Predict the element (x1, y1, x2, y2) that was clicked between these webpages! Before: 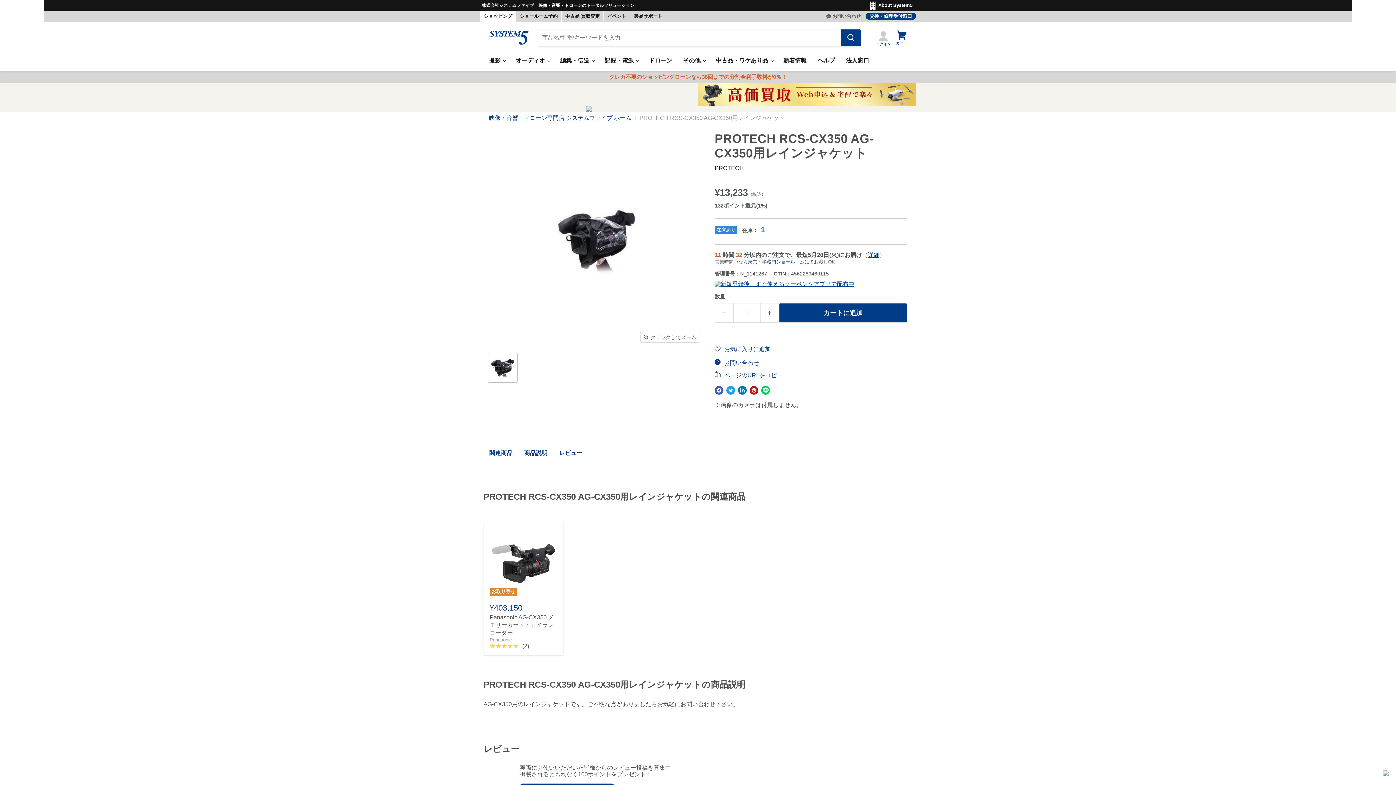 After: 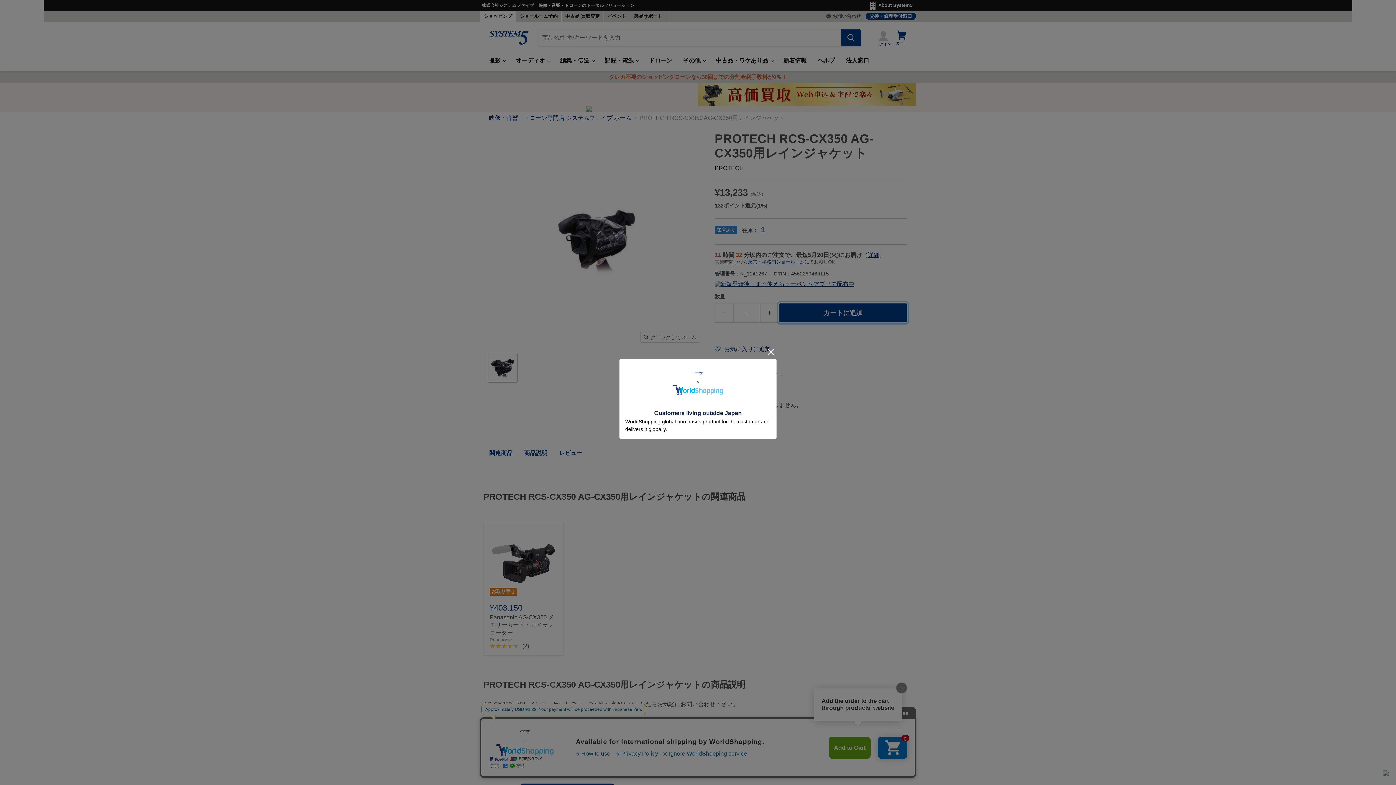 Action: bbox: (779, 303, 907, 322) label: カートに追加